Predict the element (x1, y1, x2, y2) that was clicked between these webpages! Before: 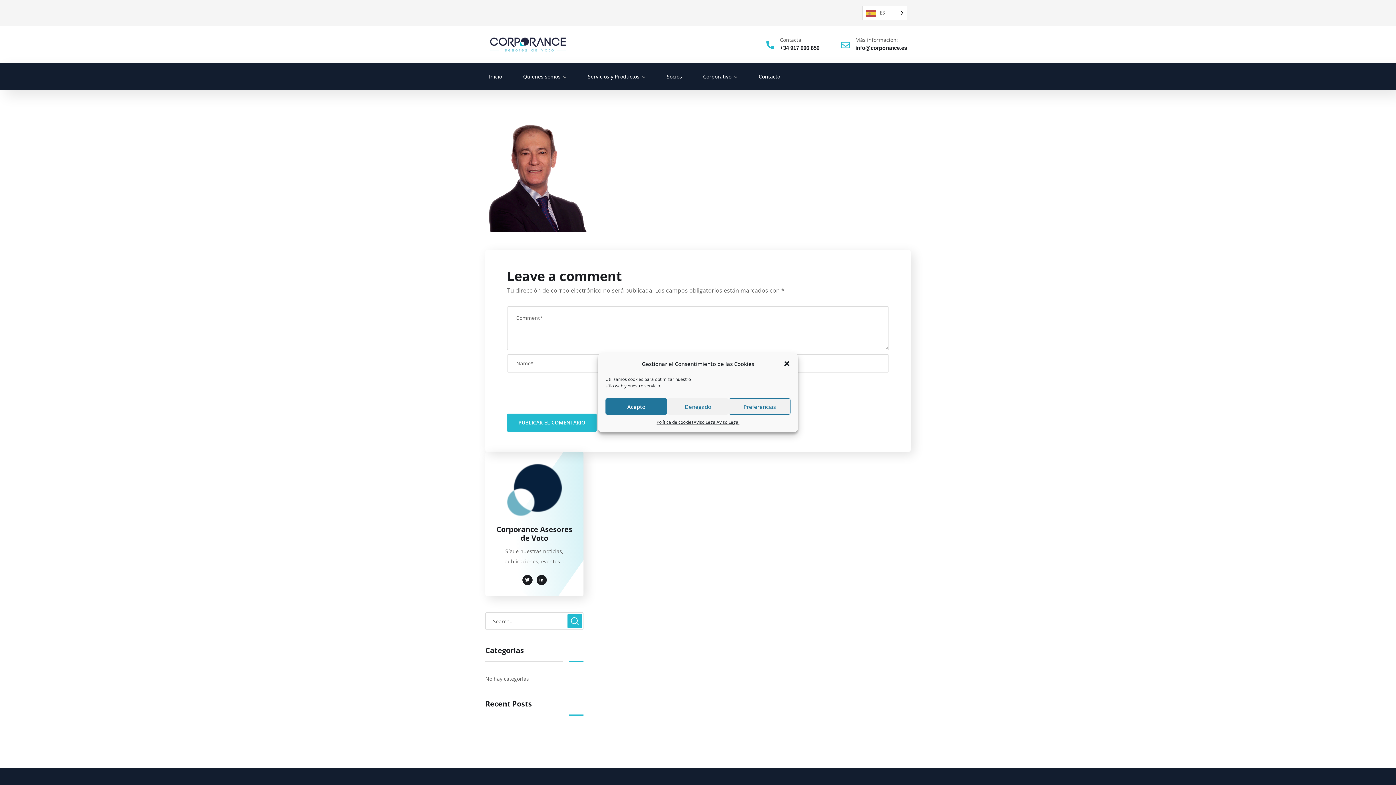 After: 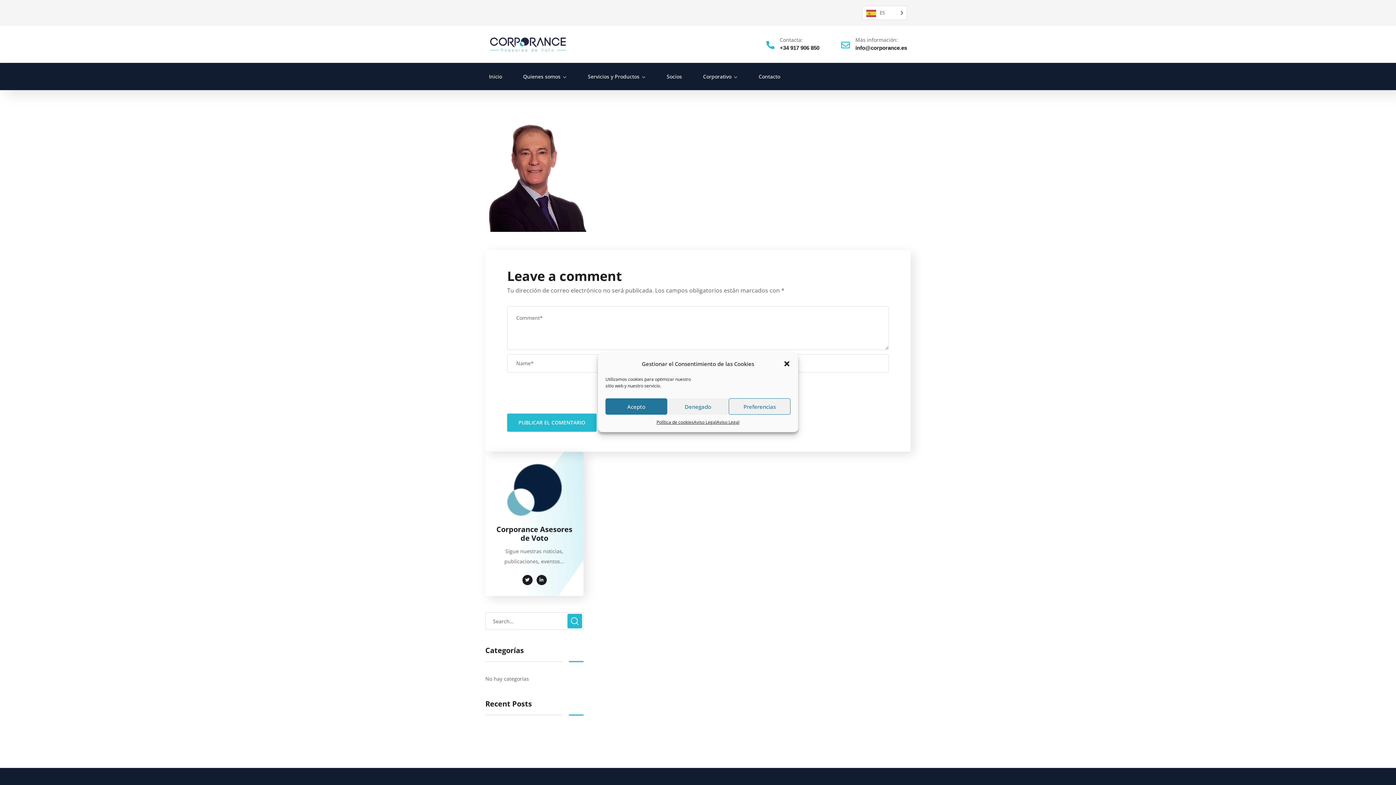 Action: bbox: (841, 40, 850, 49) label: Más información: 